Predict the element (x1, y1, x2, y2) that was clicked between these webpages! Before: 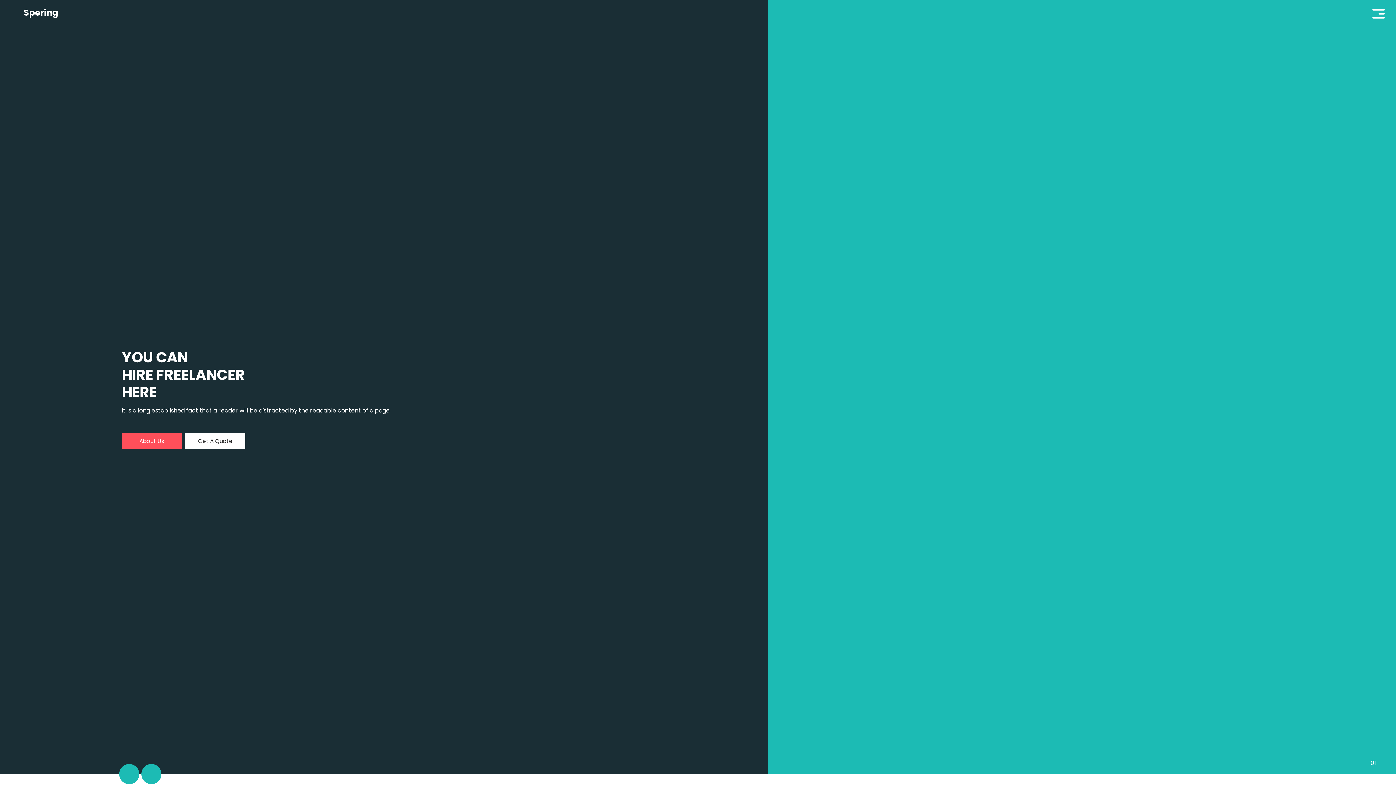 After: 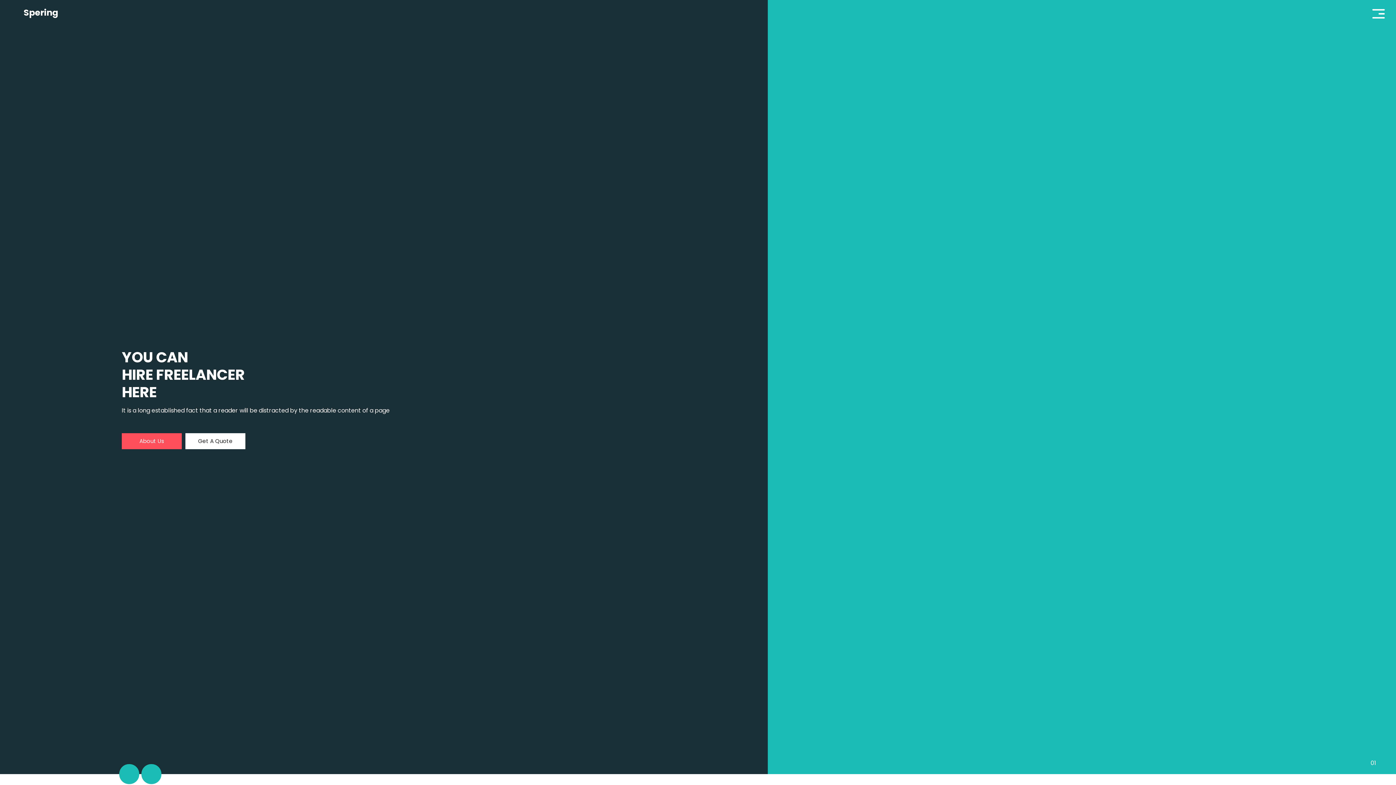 Action: label: About Us bbox: (121, 433, 181, 449)